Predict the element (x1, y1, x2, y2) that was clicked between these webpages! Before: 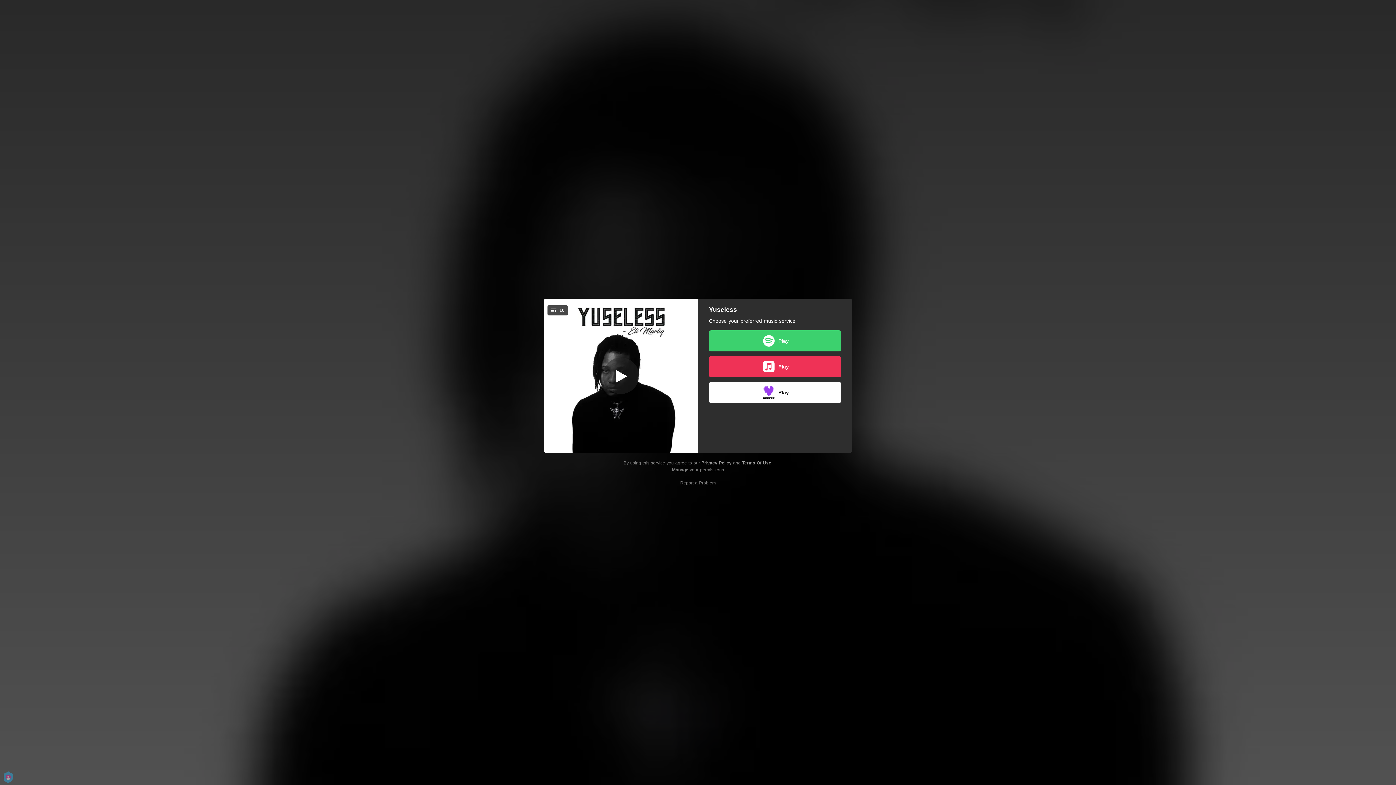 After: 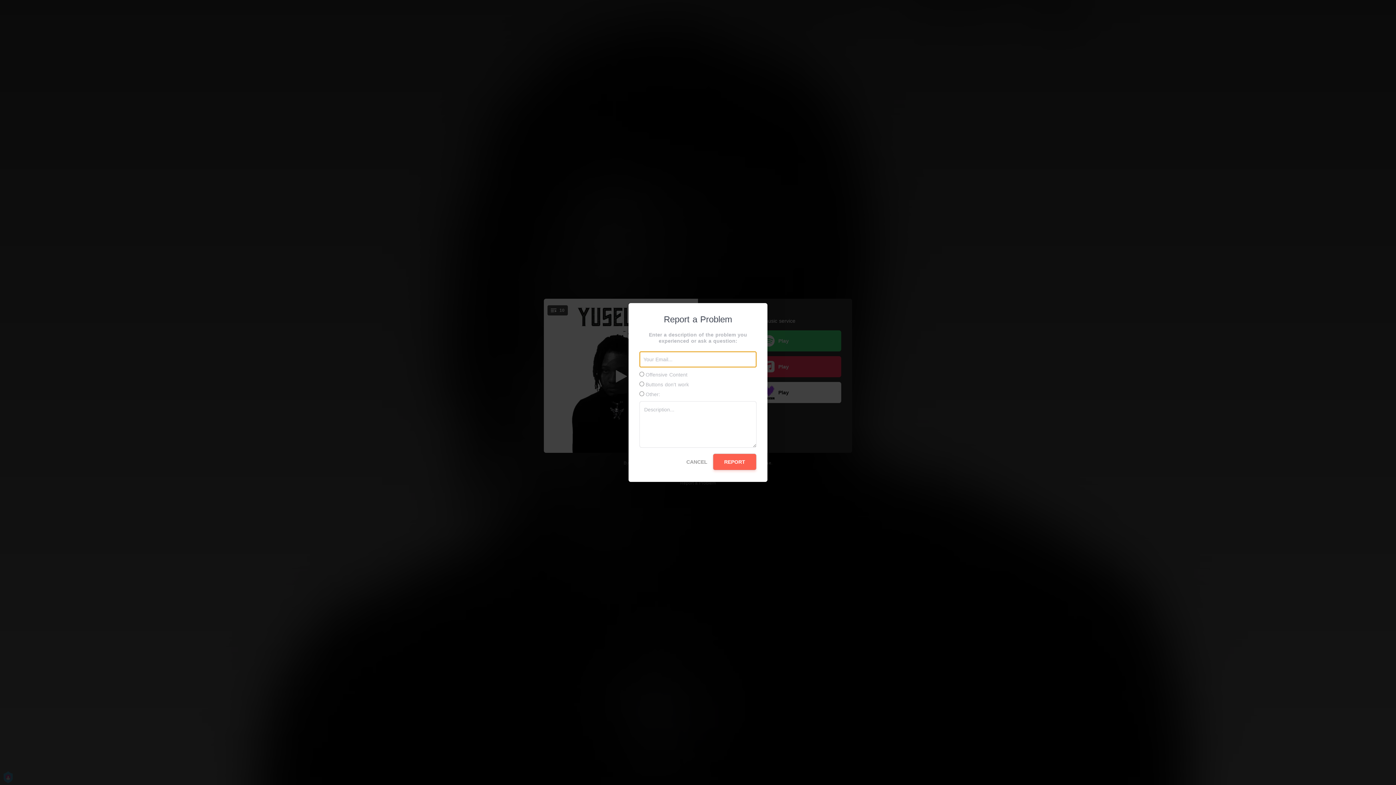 Action: bbox: (680, 480, 716, 485) label: Report a Problem